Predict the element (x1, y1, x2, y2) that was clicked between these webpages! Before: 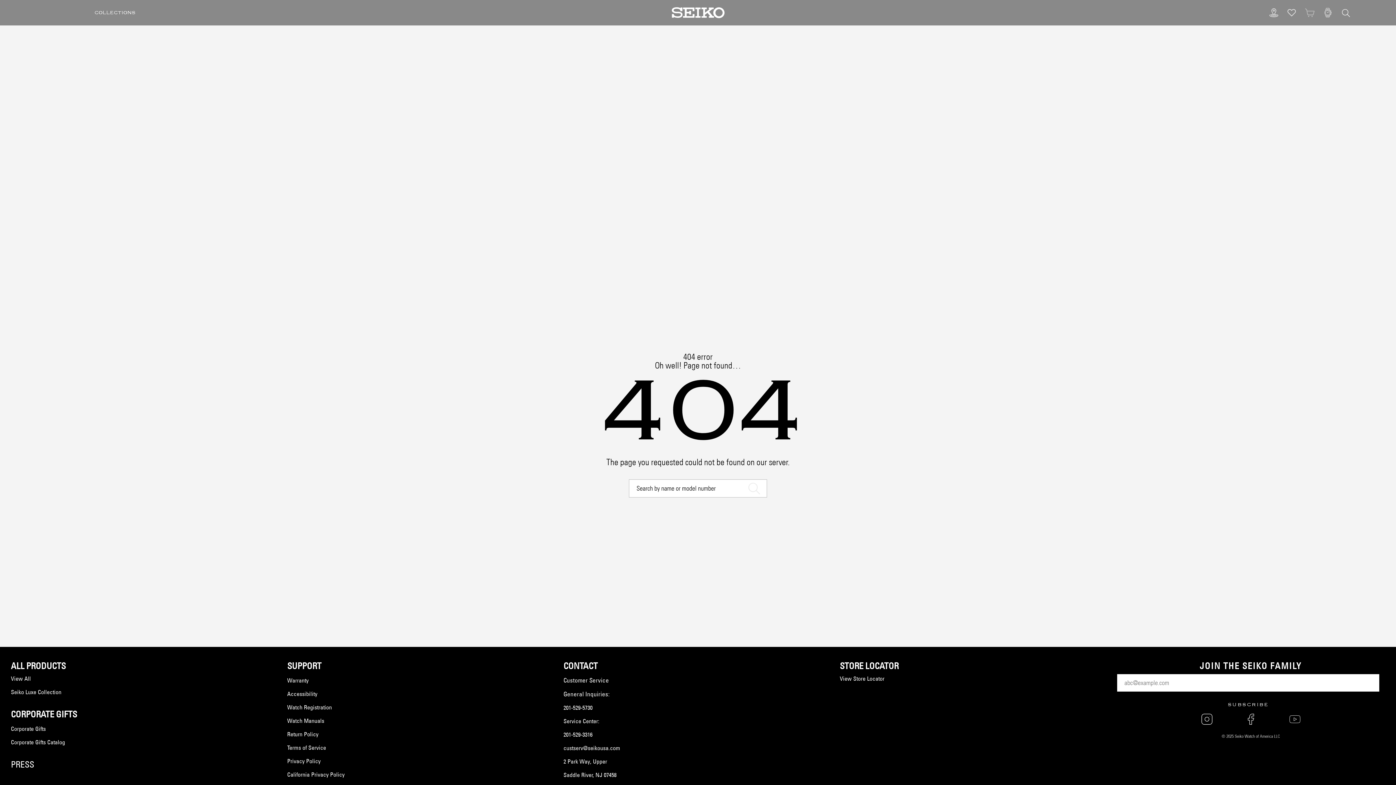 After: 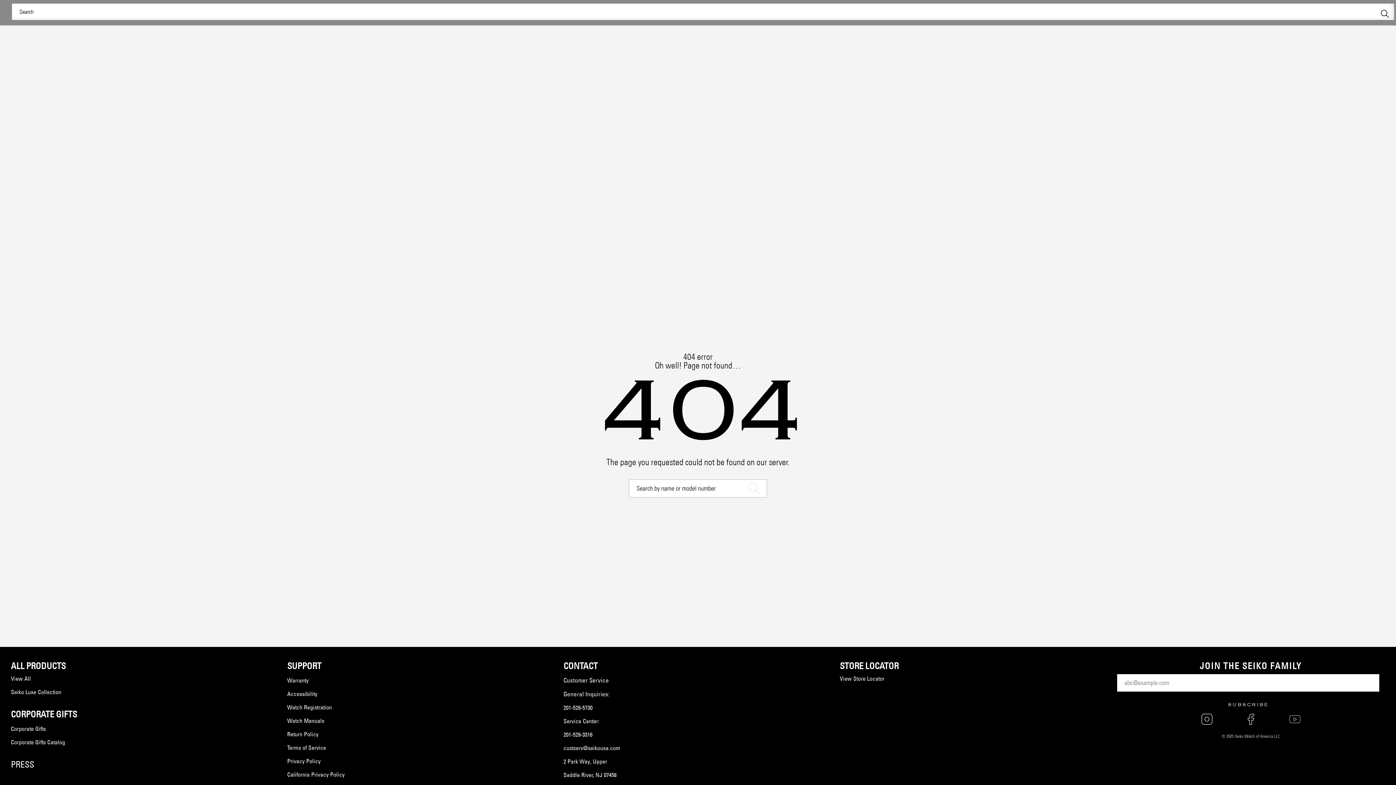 Action: label: Search bbox: (1342, 9, 1350, 17)